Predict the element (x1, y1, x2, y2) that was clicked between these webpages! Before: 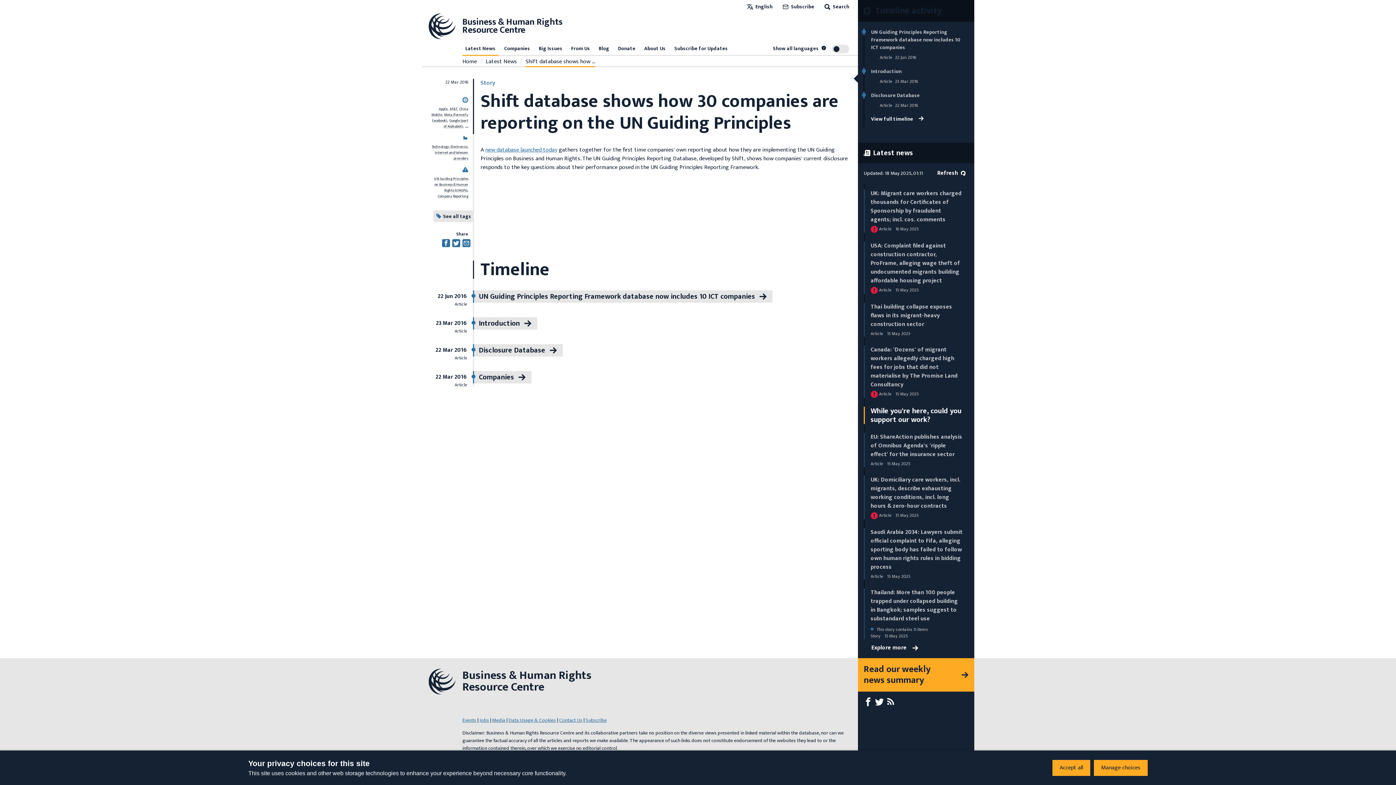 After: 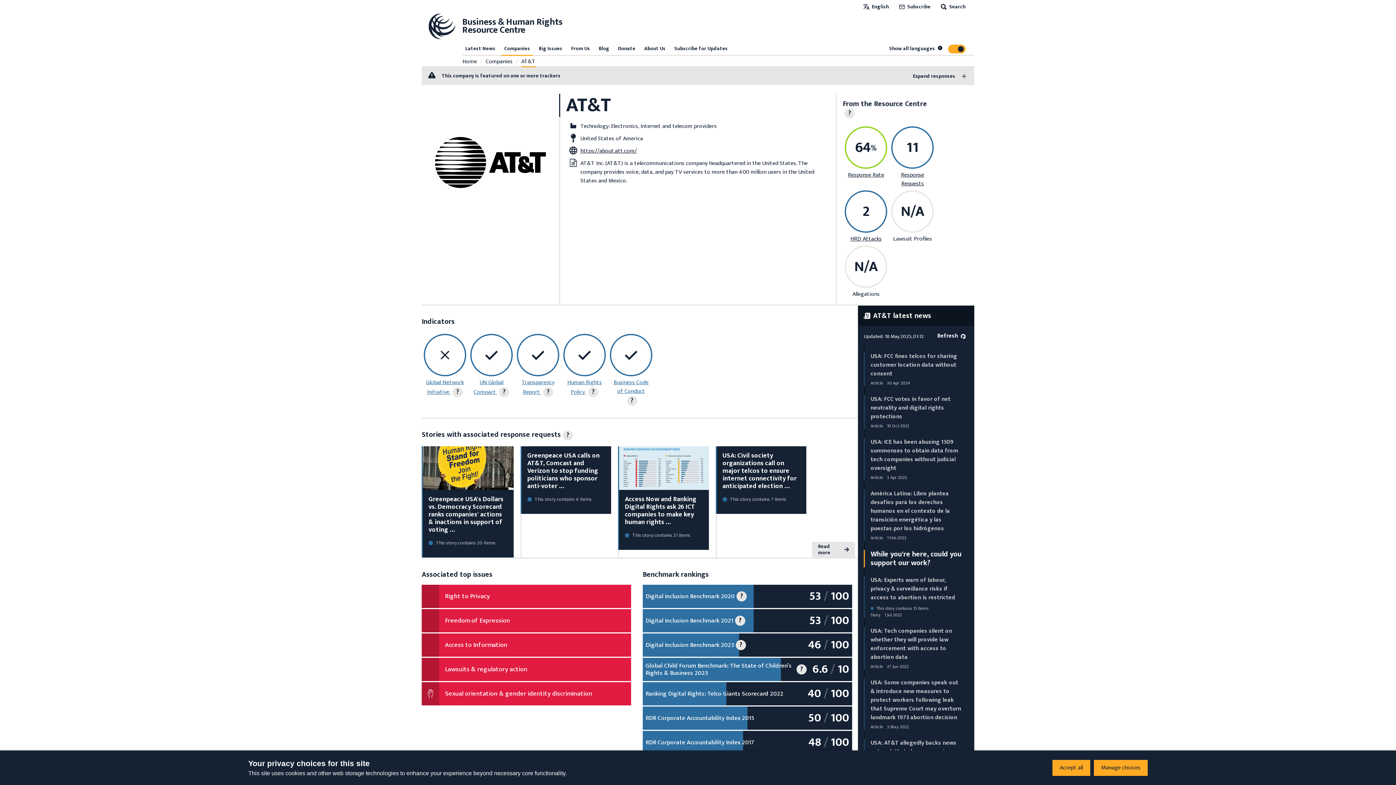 Action: label: AT&T bbox: (449, 106, 457, 112)